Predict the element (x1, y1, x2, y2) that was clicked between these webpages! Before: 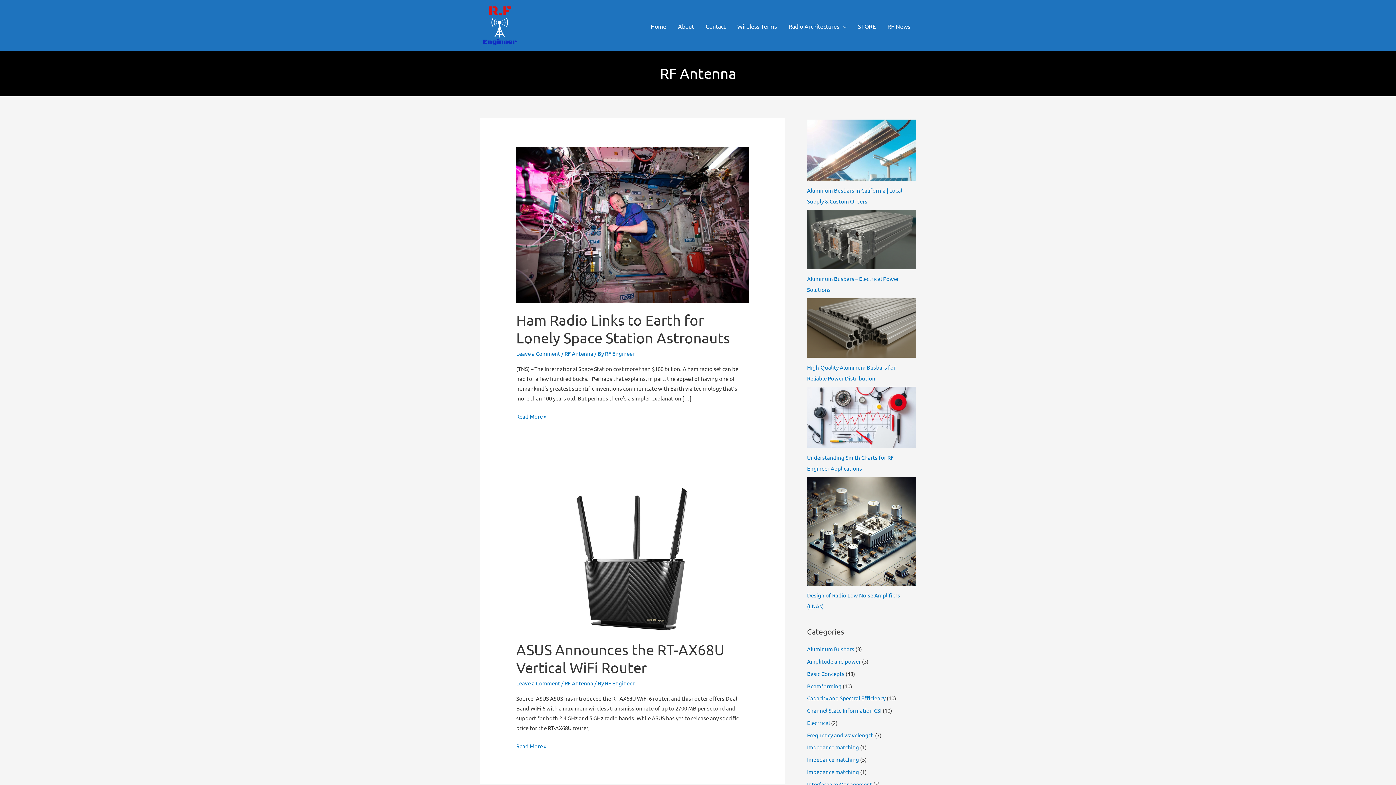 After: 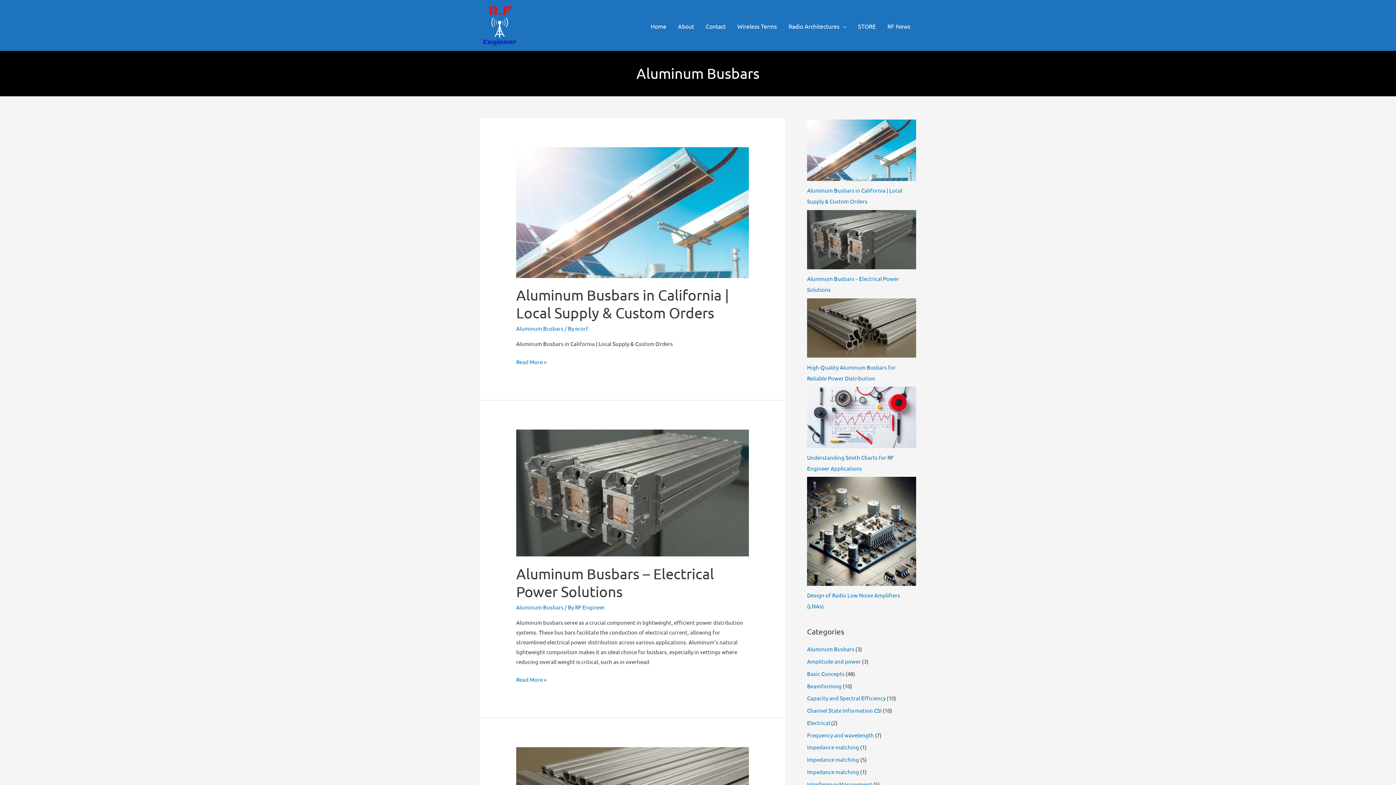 Action: bbox: (807, 645, 854, 652) label: Aluminum Busbars